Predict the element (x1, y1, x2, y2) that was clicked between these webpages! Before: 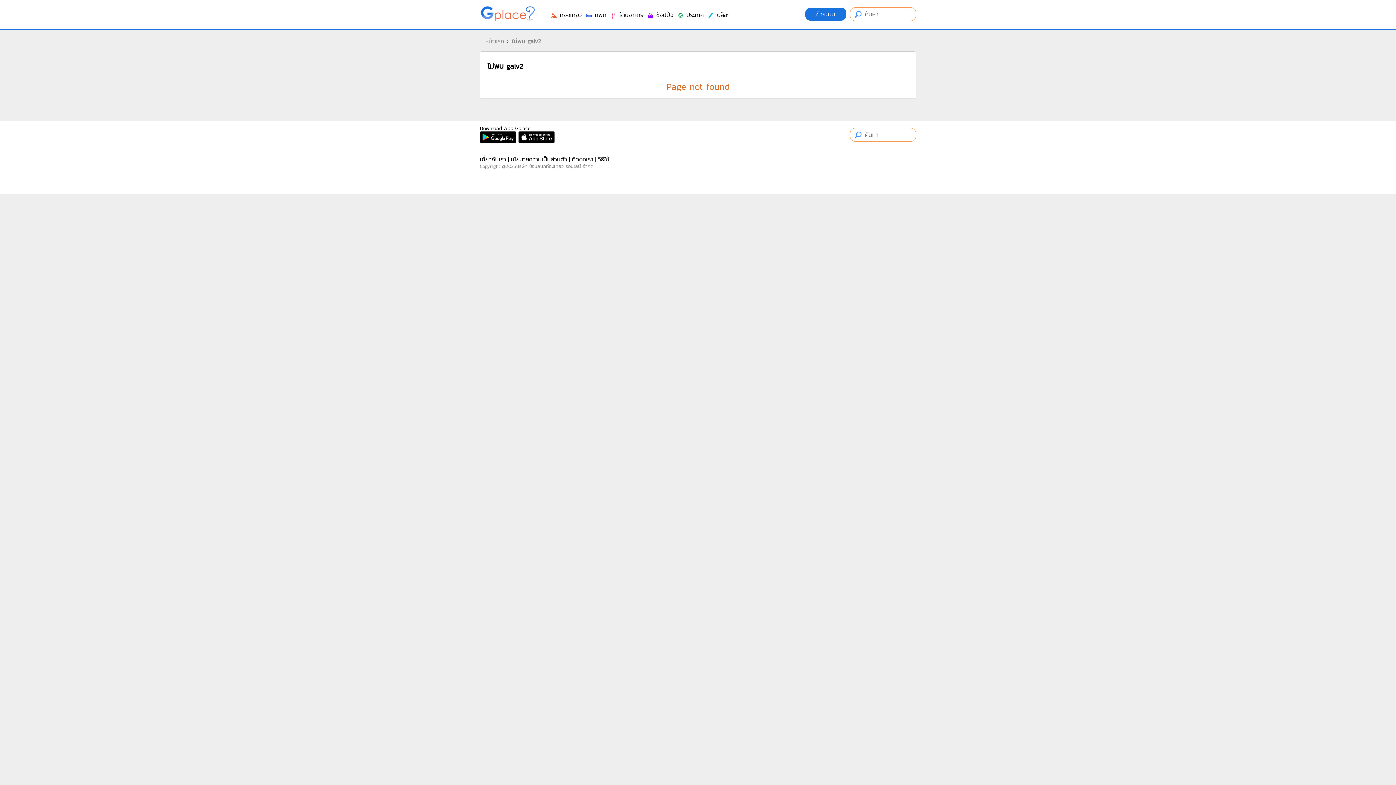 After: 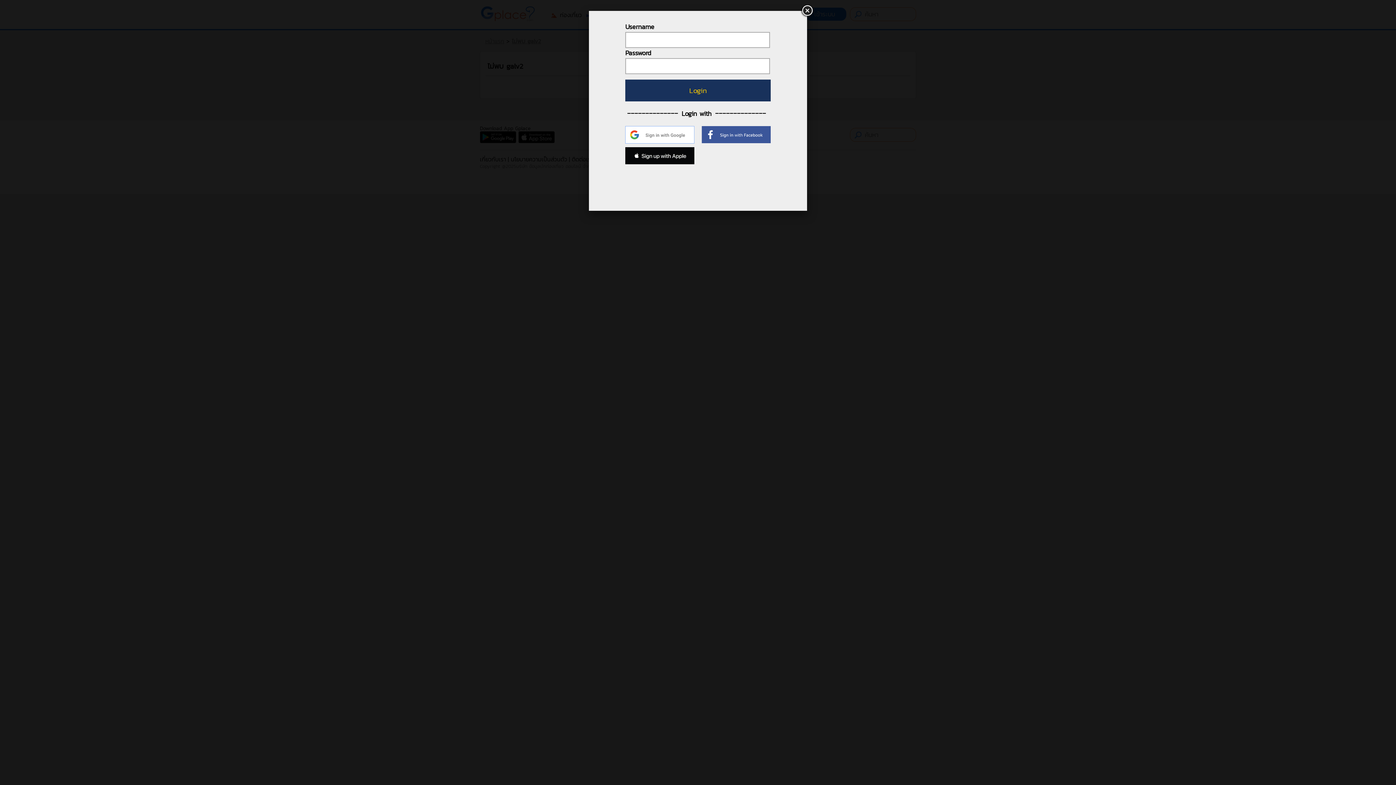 Action: bbox: (805, 7, 846, 20) label: เข้าระบบ 